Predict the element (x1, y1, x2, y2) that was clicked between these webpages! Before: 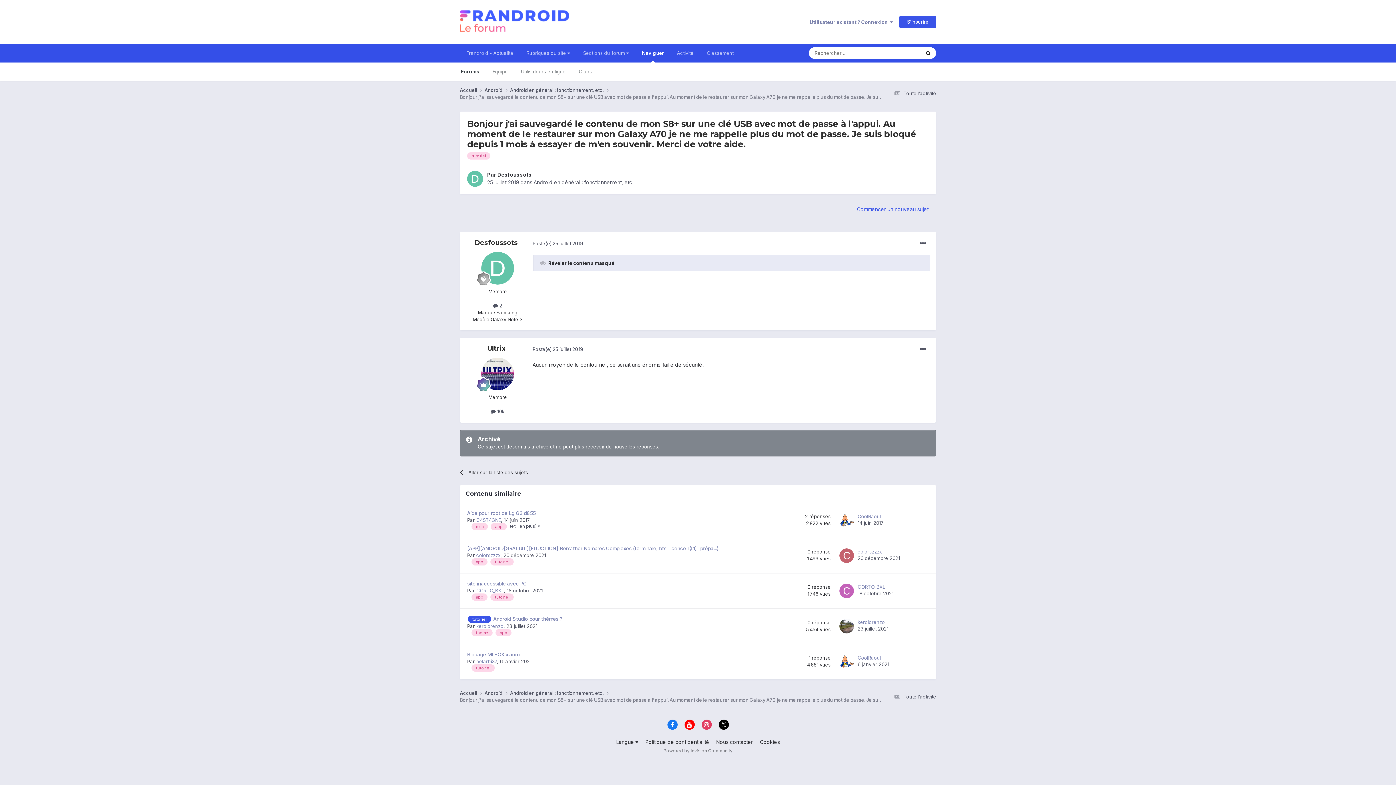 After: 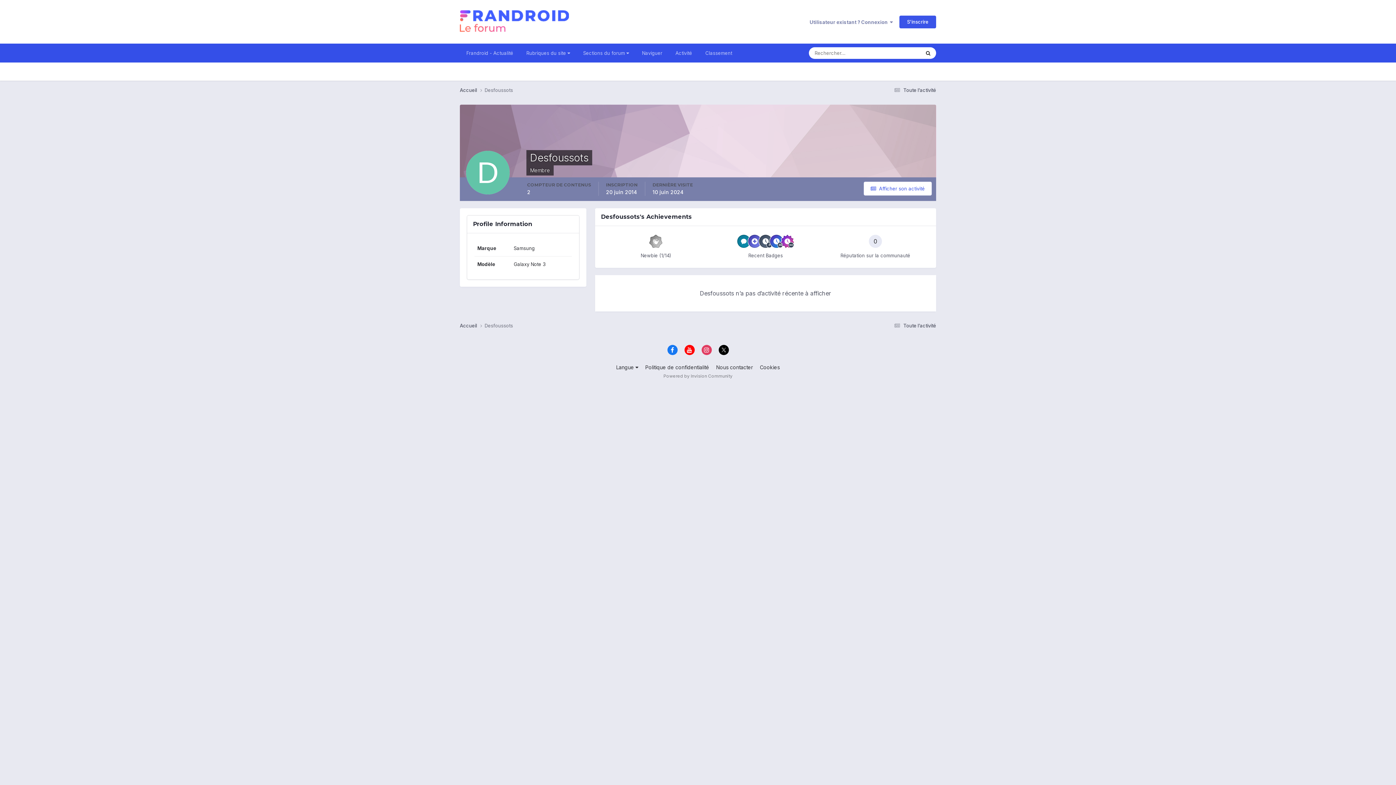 Action: label: Desfoussots bbox: (497, 171, 532, 177)